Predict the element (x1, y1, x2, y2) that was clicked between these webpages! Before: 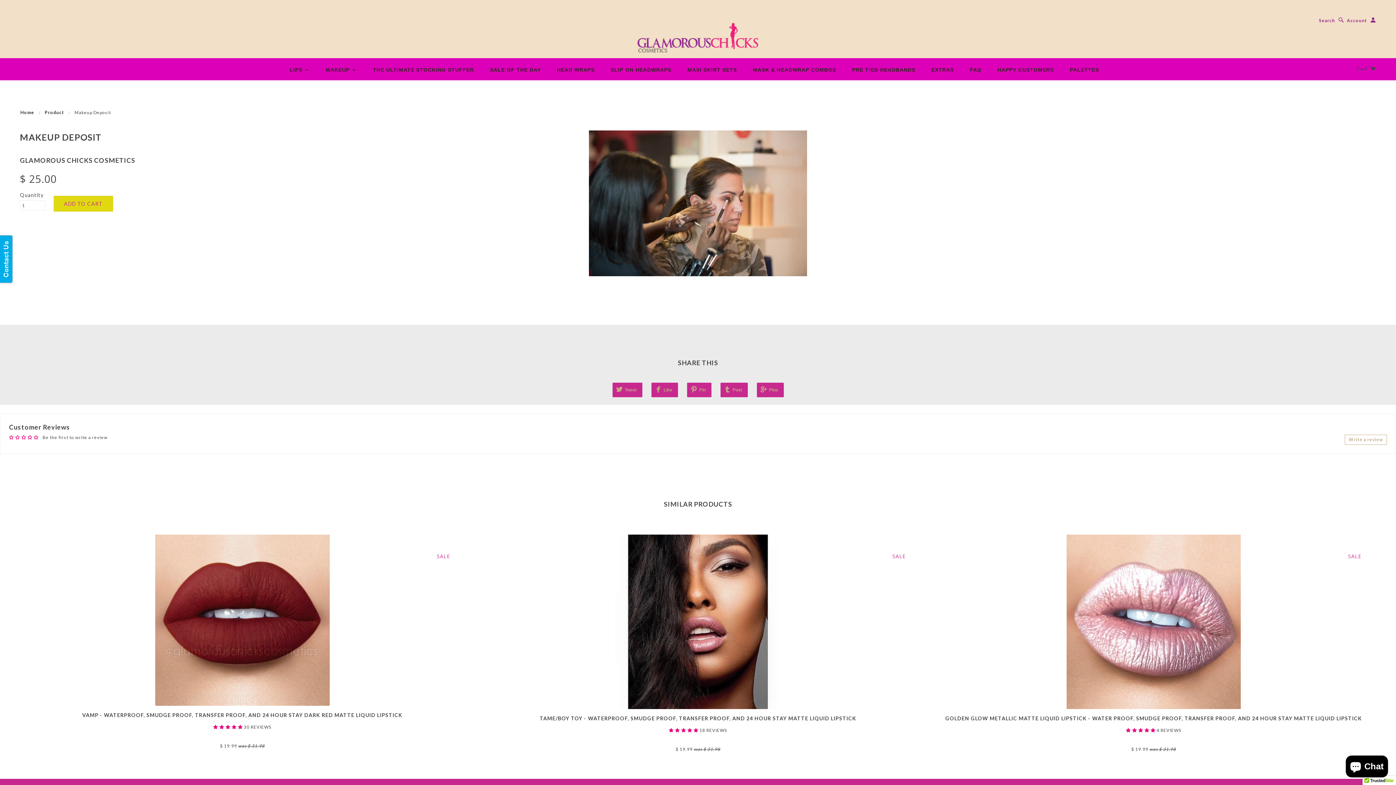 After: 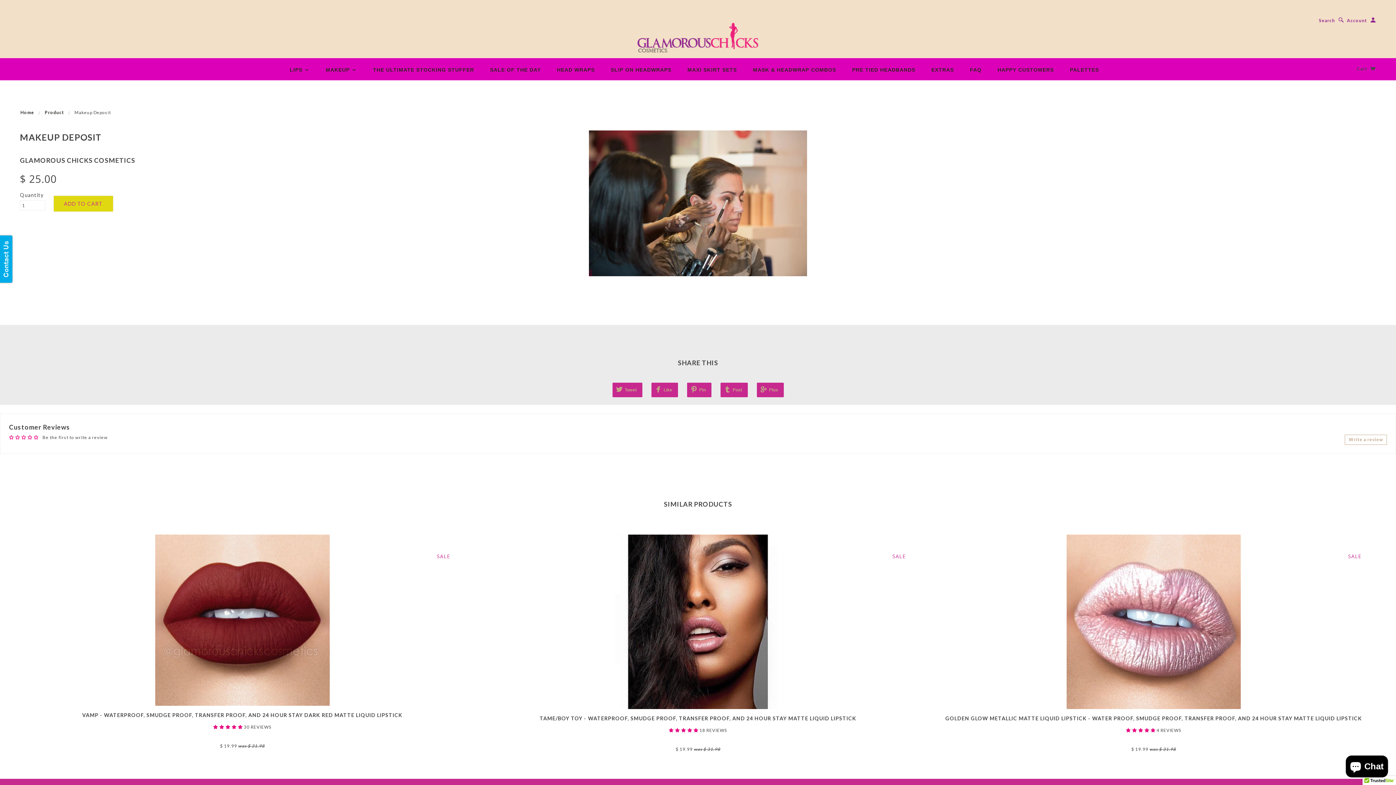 Action: bbox: (15, 435, 21, 439)